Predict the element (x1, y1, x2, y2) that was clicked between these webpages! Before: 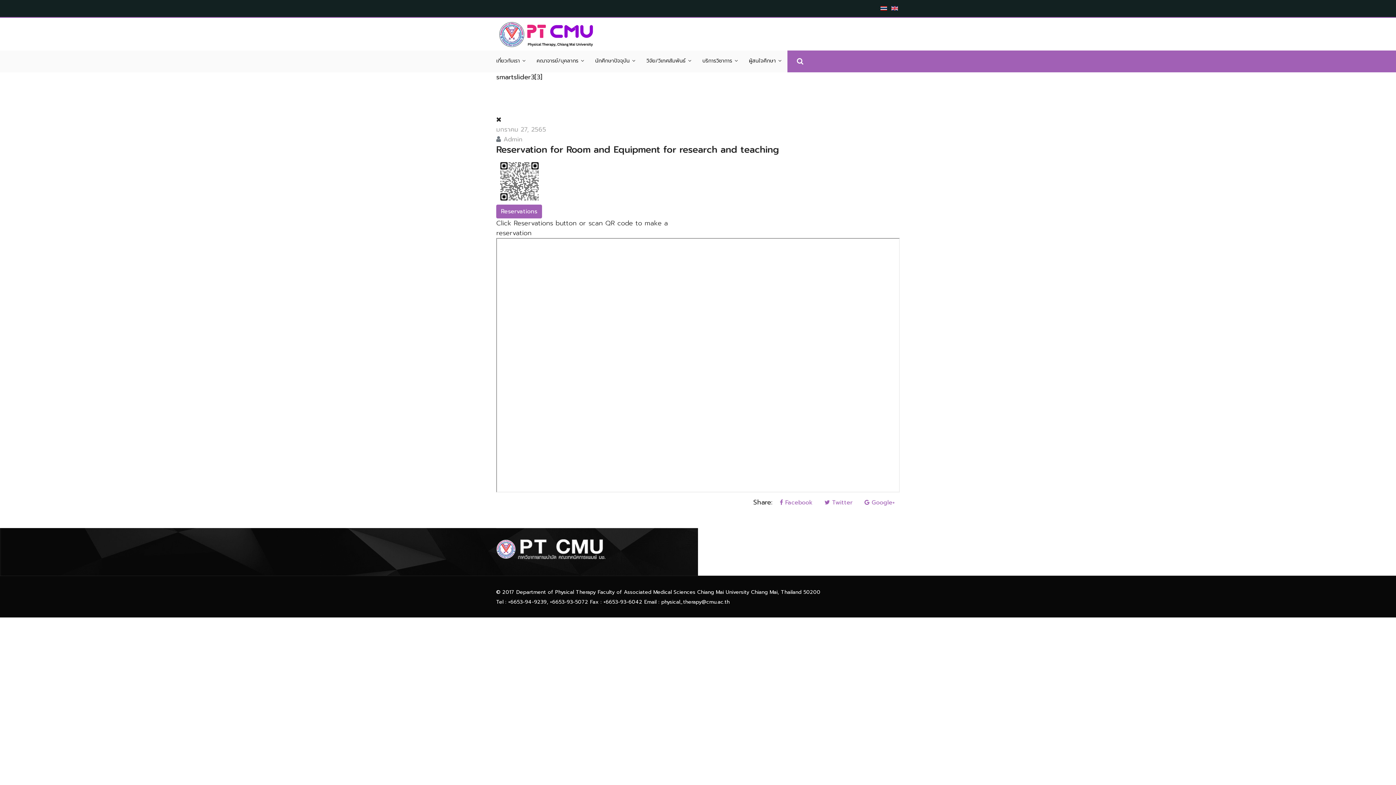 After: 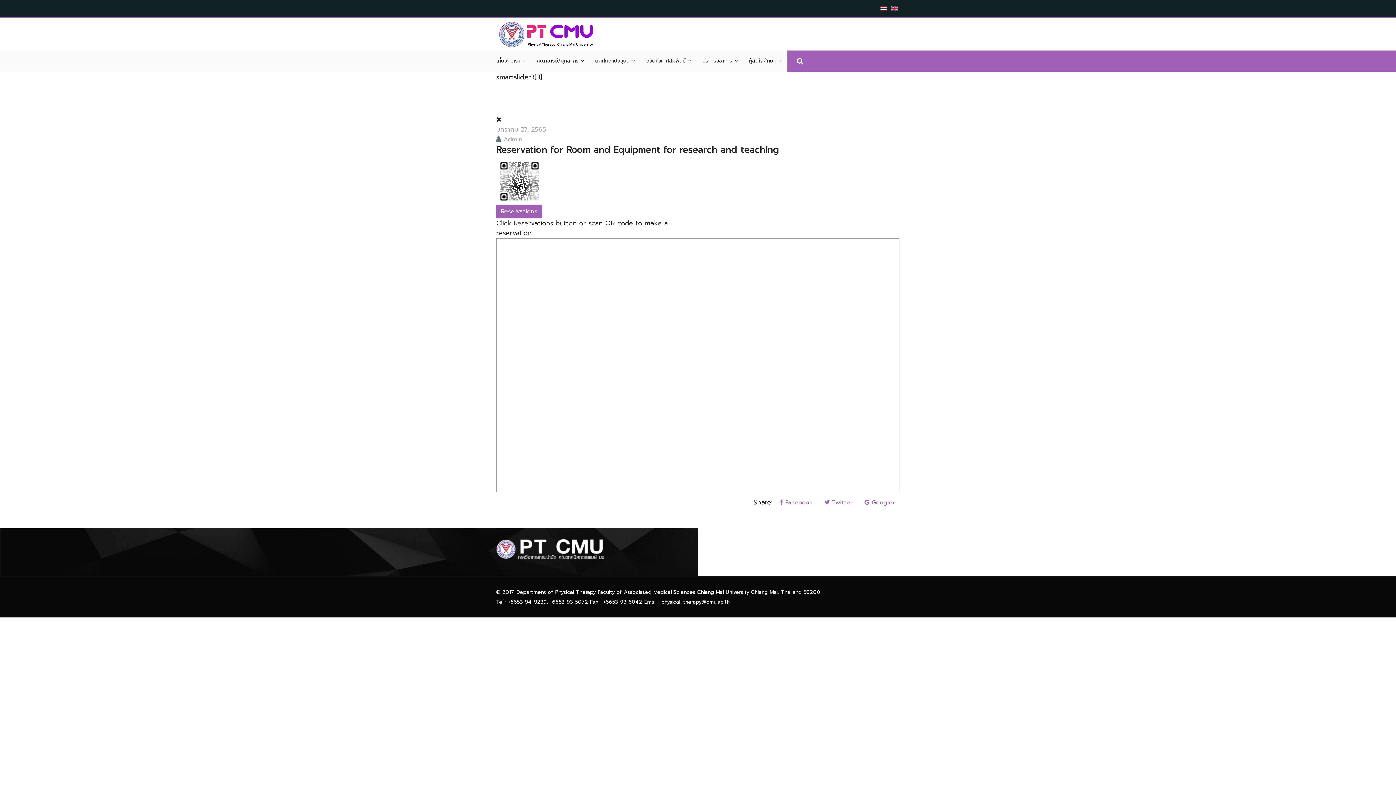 Action: bbox: (496, 158, 542, 204)